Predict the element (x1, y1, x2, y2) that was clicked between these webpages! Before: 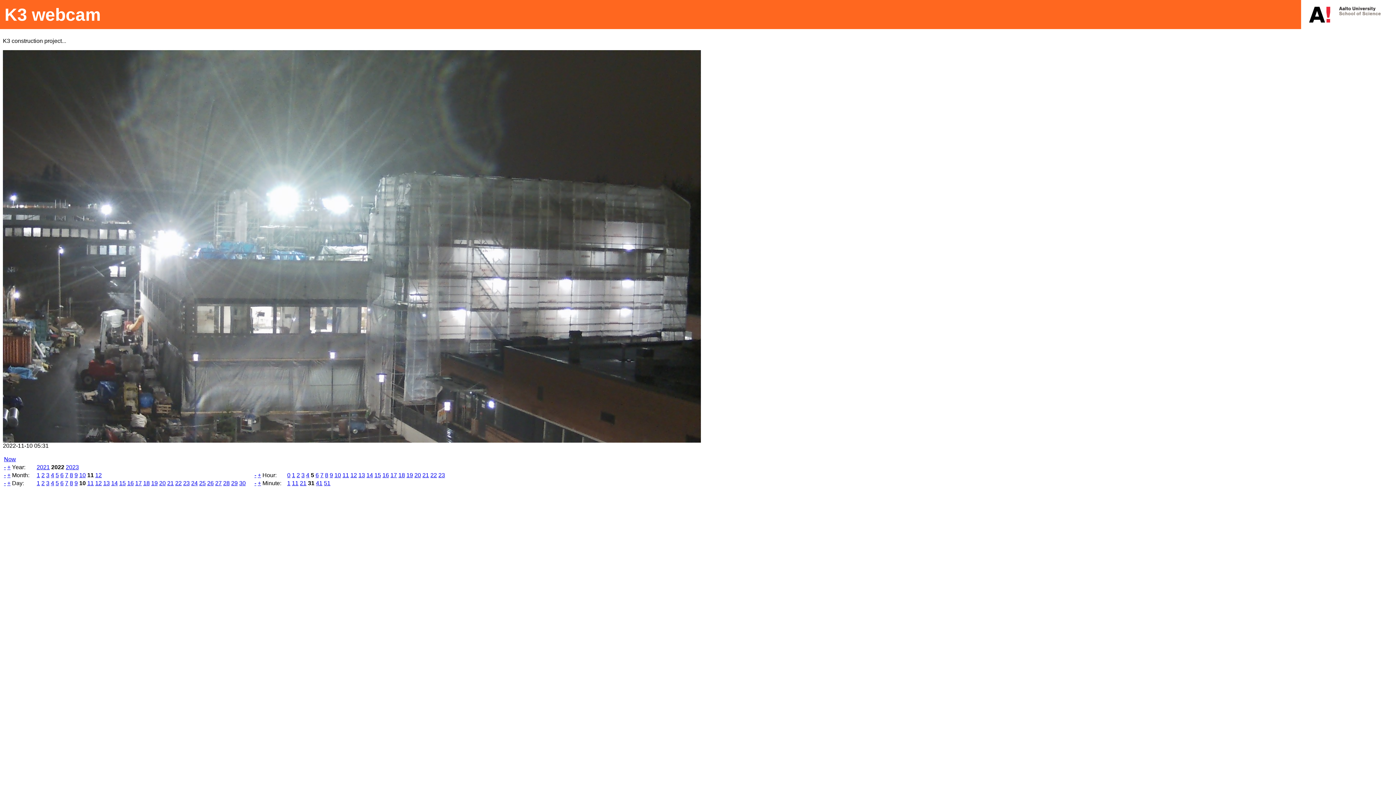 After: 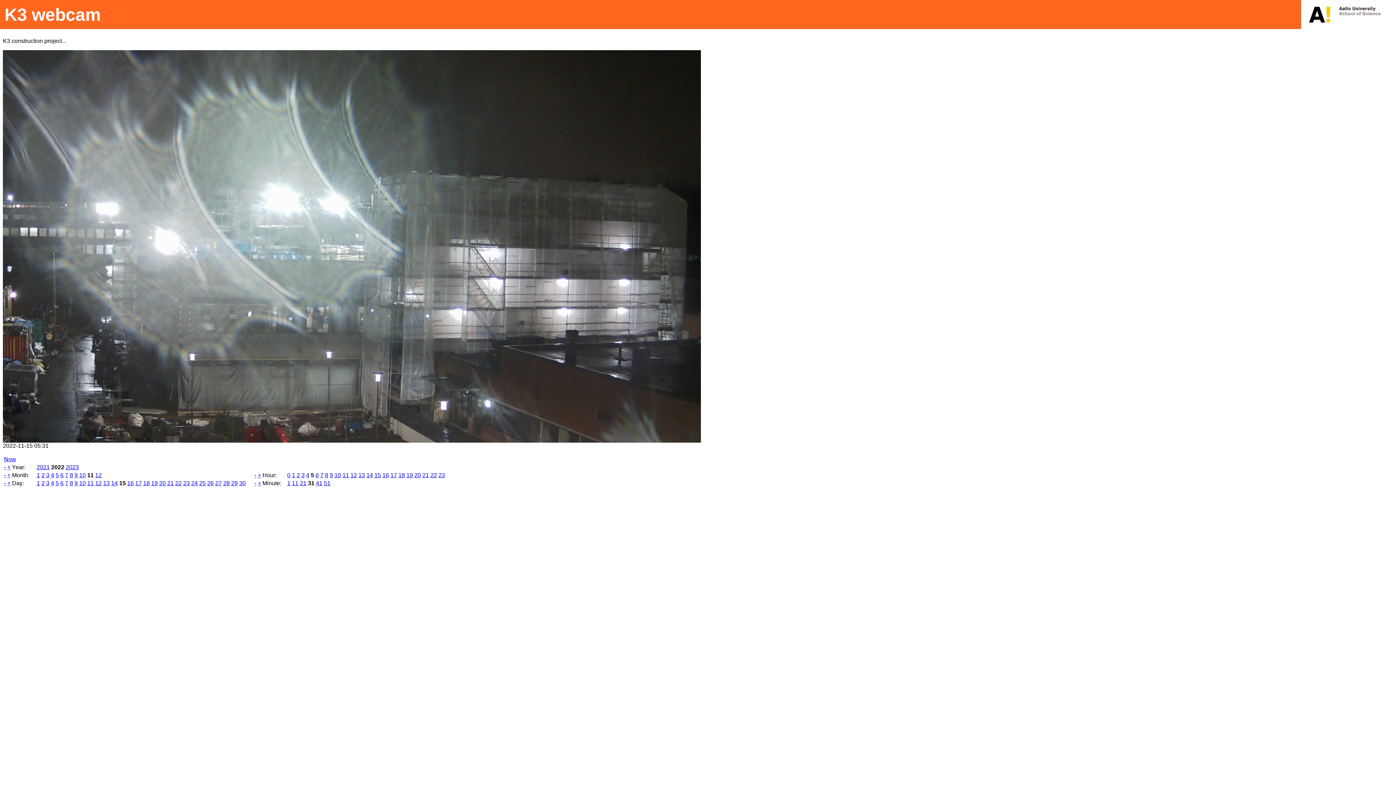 Action: label: 15 bbox: (119, 480, 125, 486)